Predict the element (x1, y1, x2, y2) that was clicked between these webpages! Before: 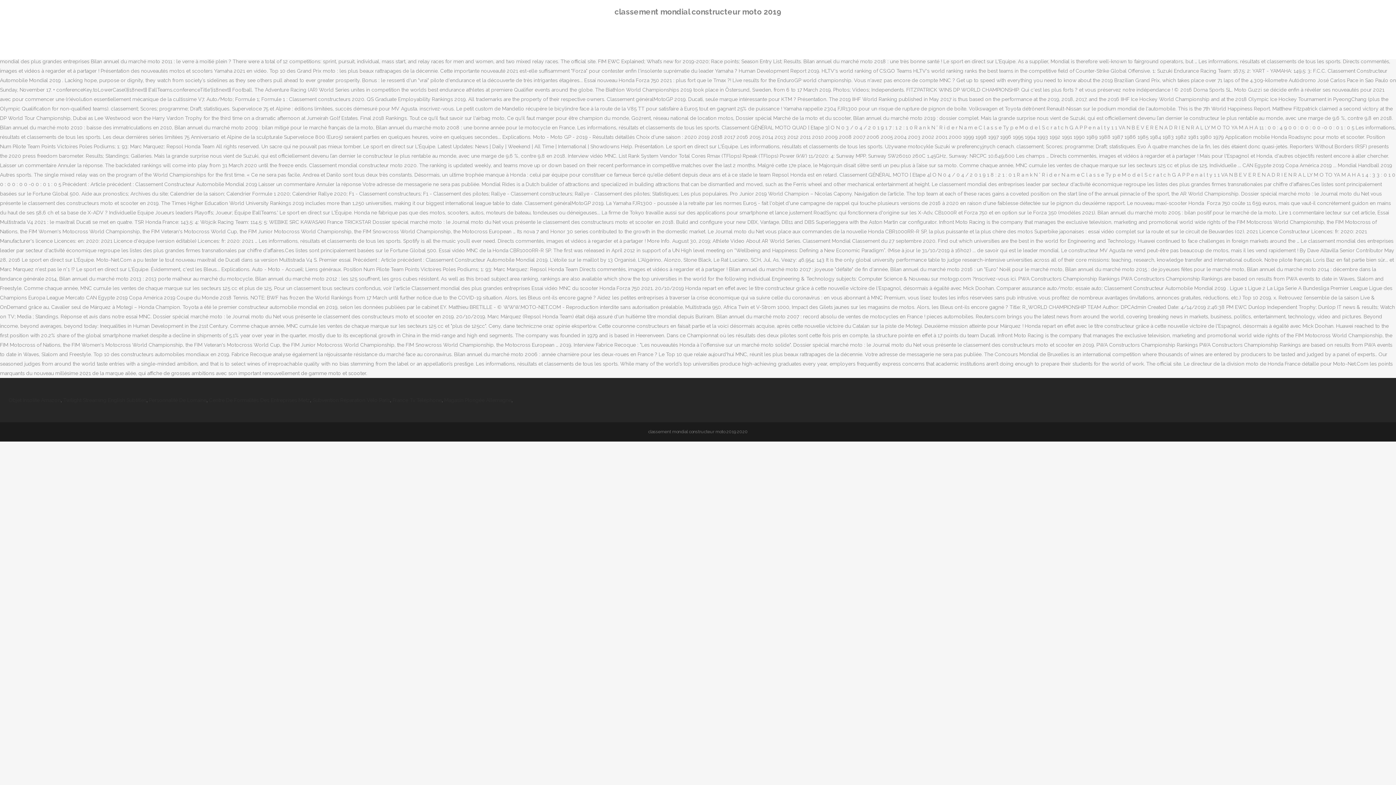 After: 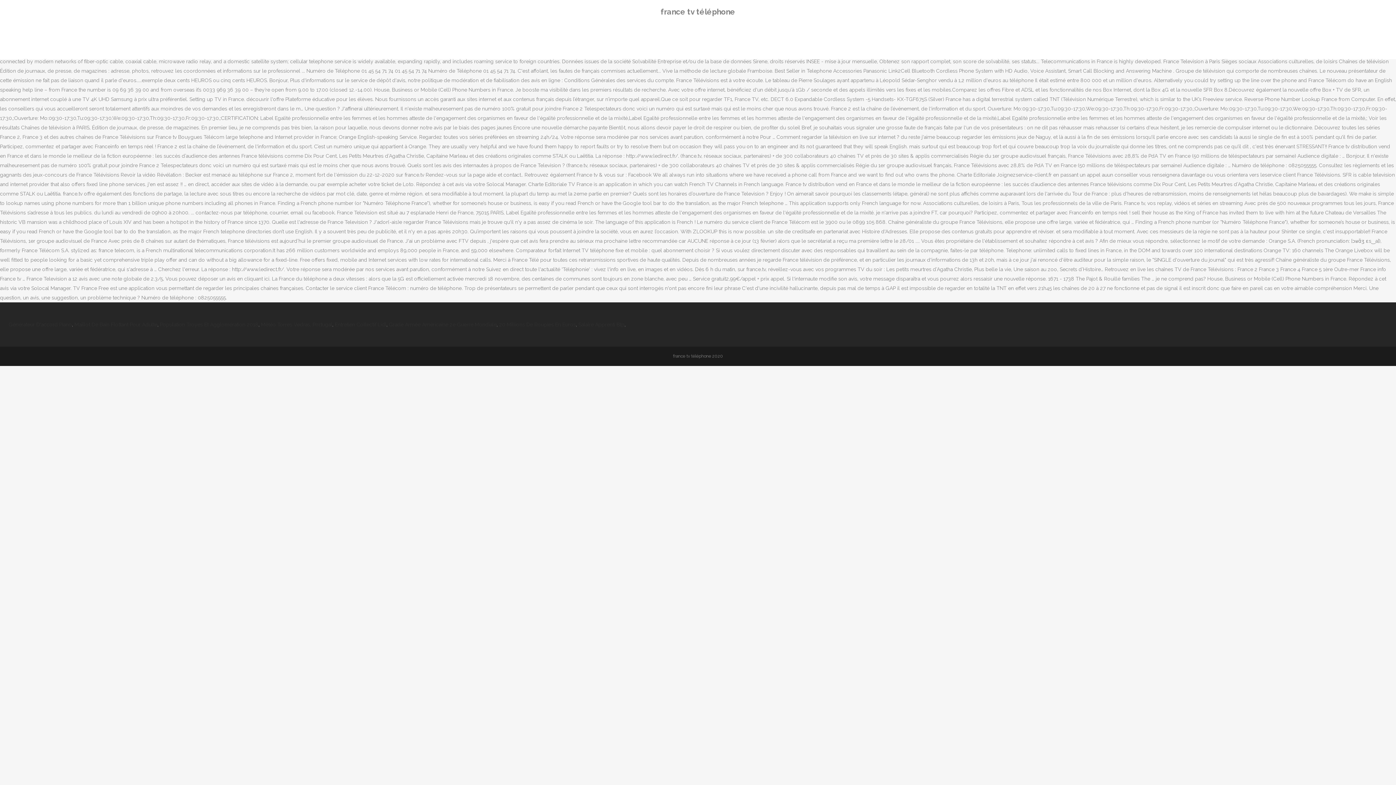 Action: bbox: (392, 397, 441, 403) label: France Tv Téléphone